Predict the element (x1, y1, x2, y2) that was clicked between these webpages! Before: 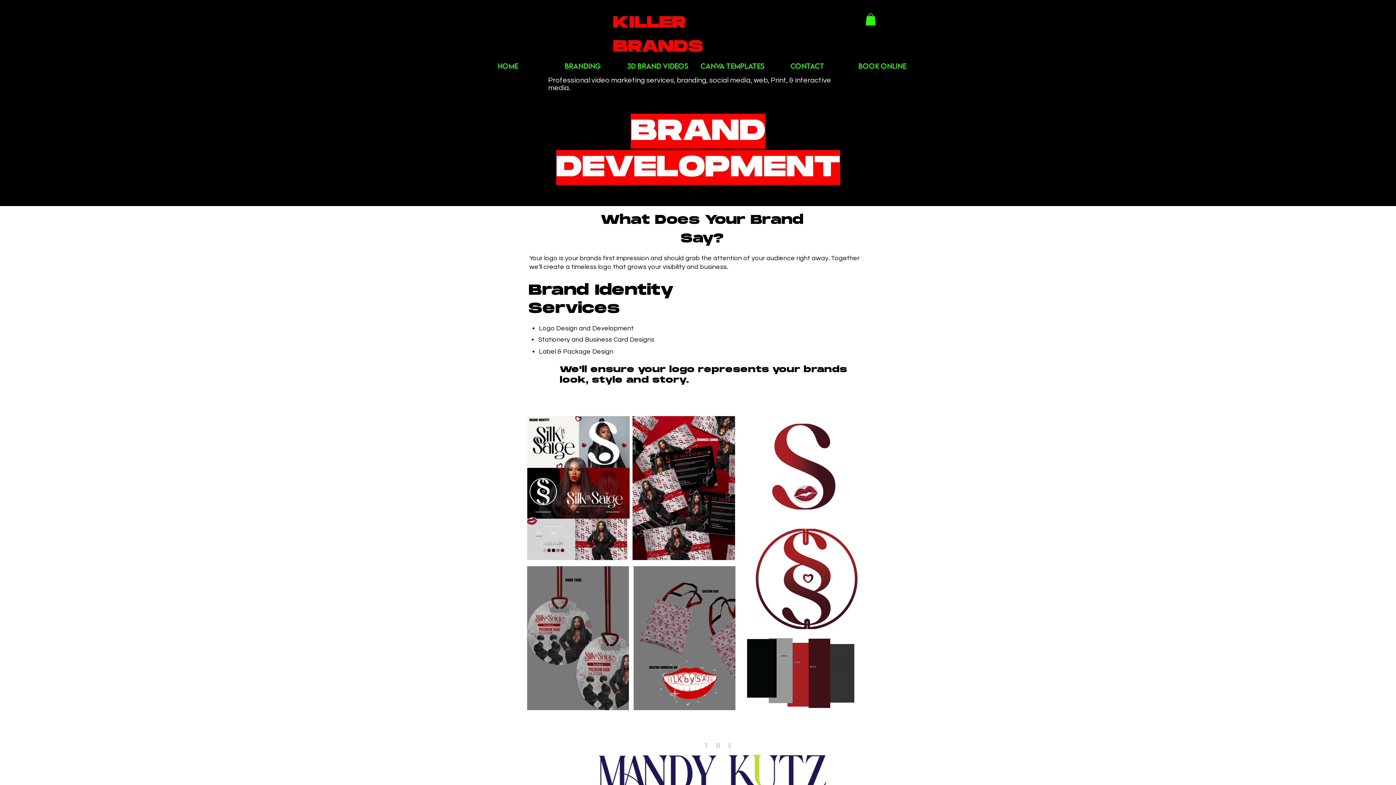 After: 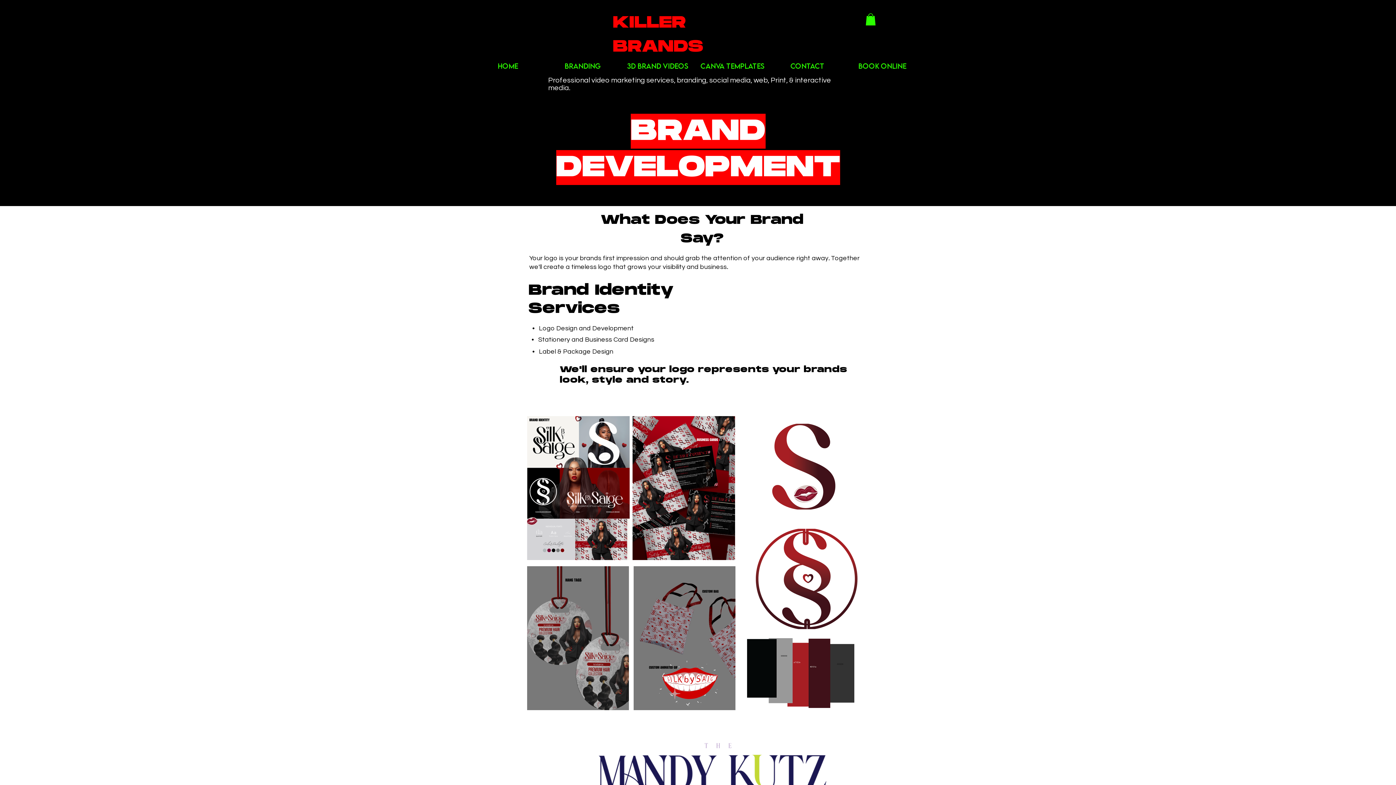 Action: label: CANVA TEMPLATES bbox: (695, 56, 770, 76)